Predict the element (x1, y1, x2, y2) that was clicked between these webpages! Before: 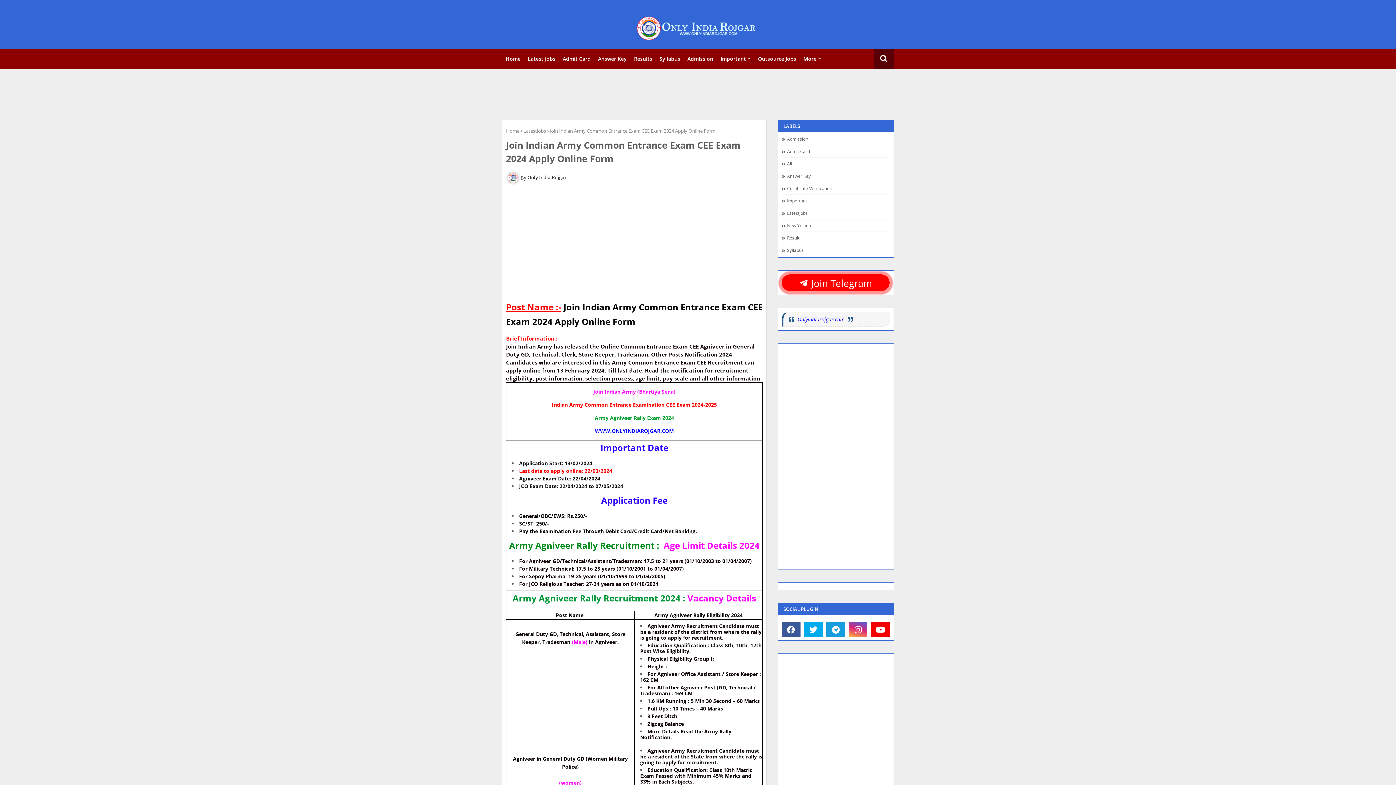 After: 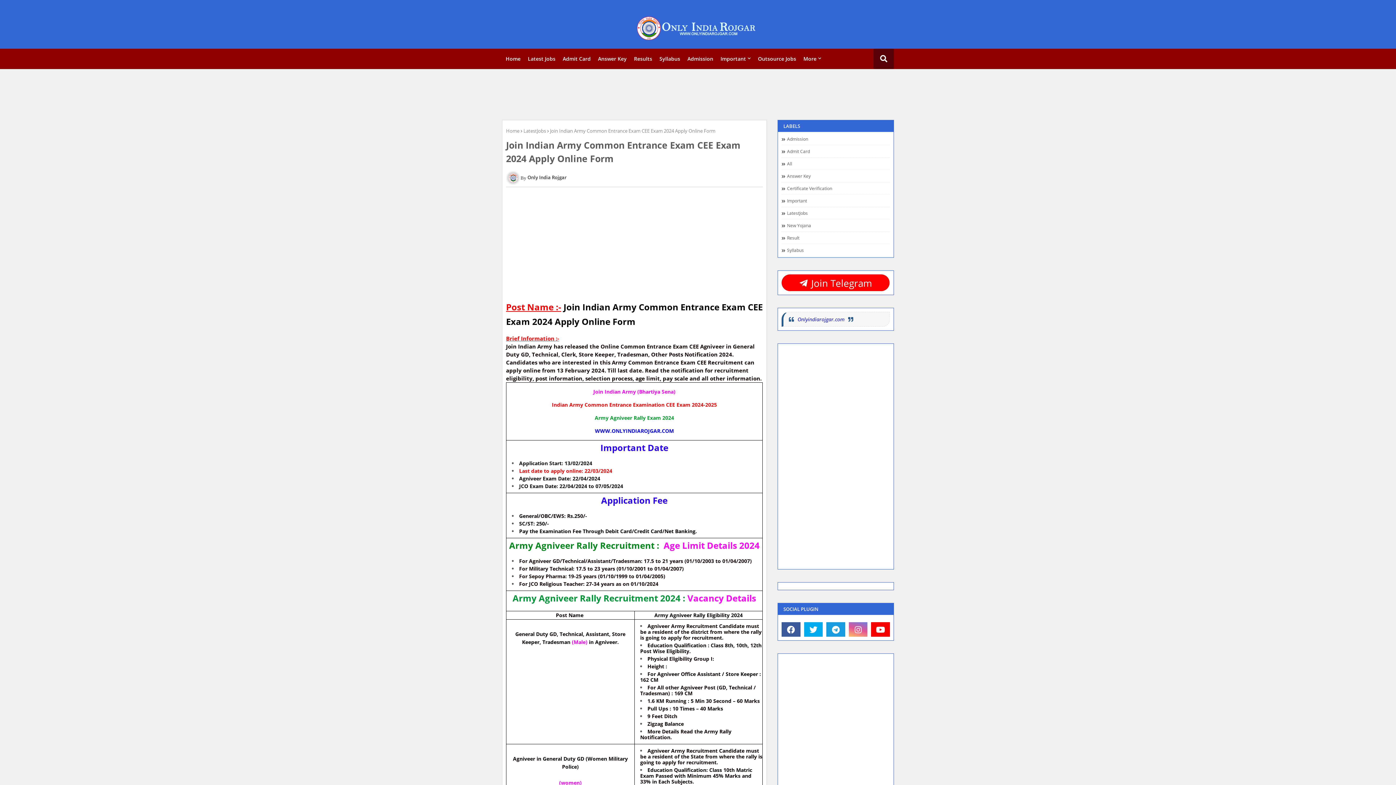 Action: bbox: (849, 622, 867, 637)